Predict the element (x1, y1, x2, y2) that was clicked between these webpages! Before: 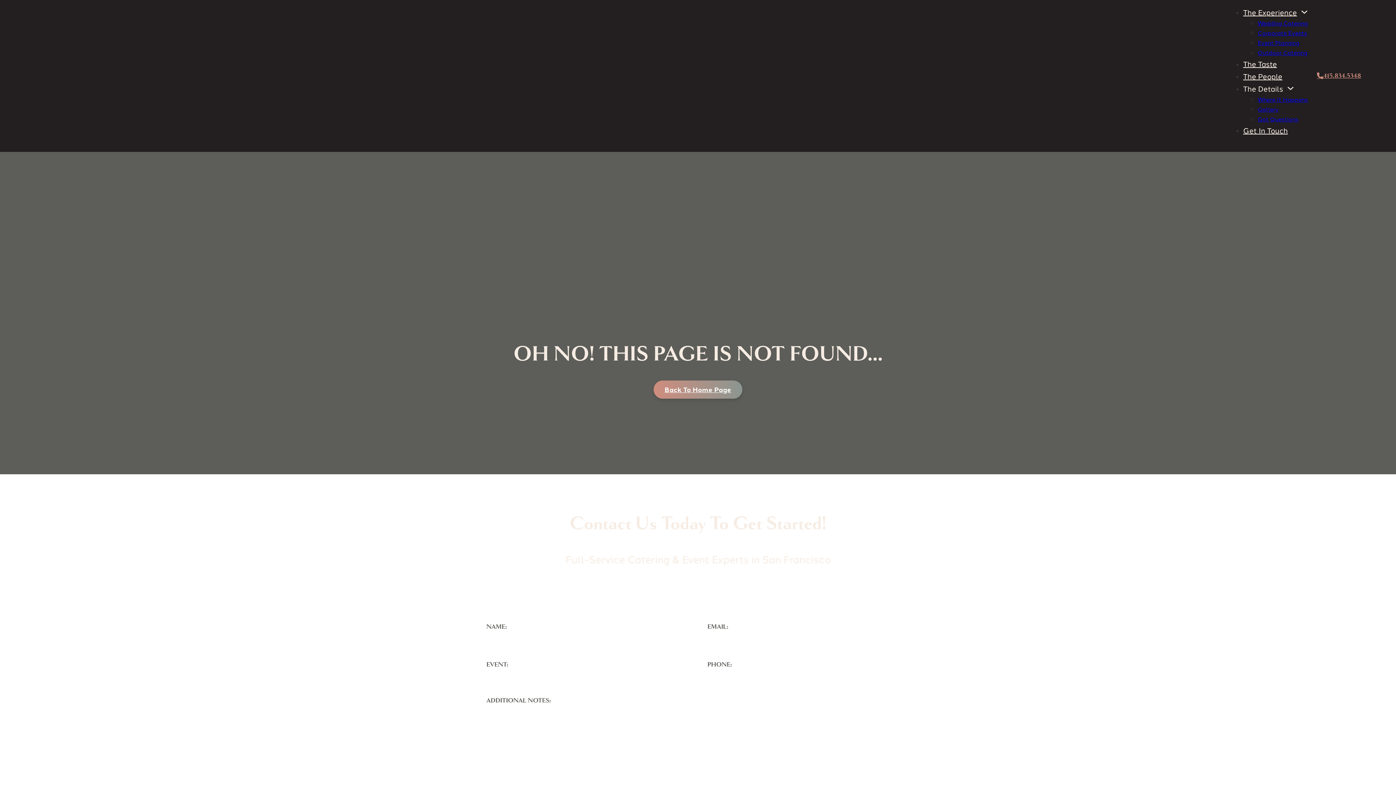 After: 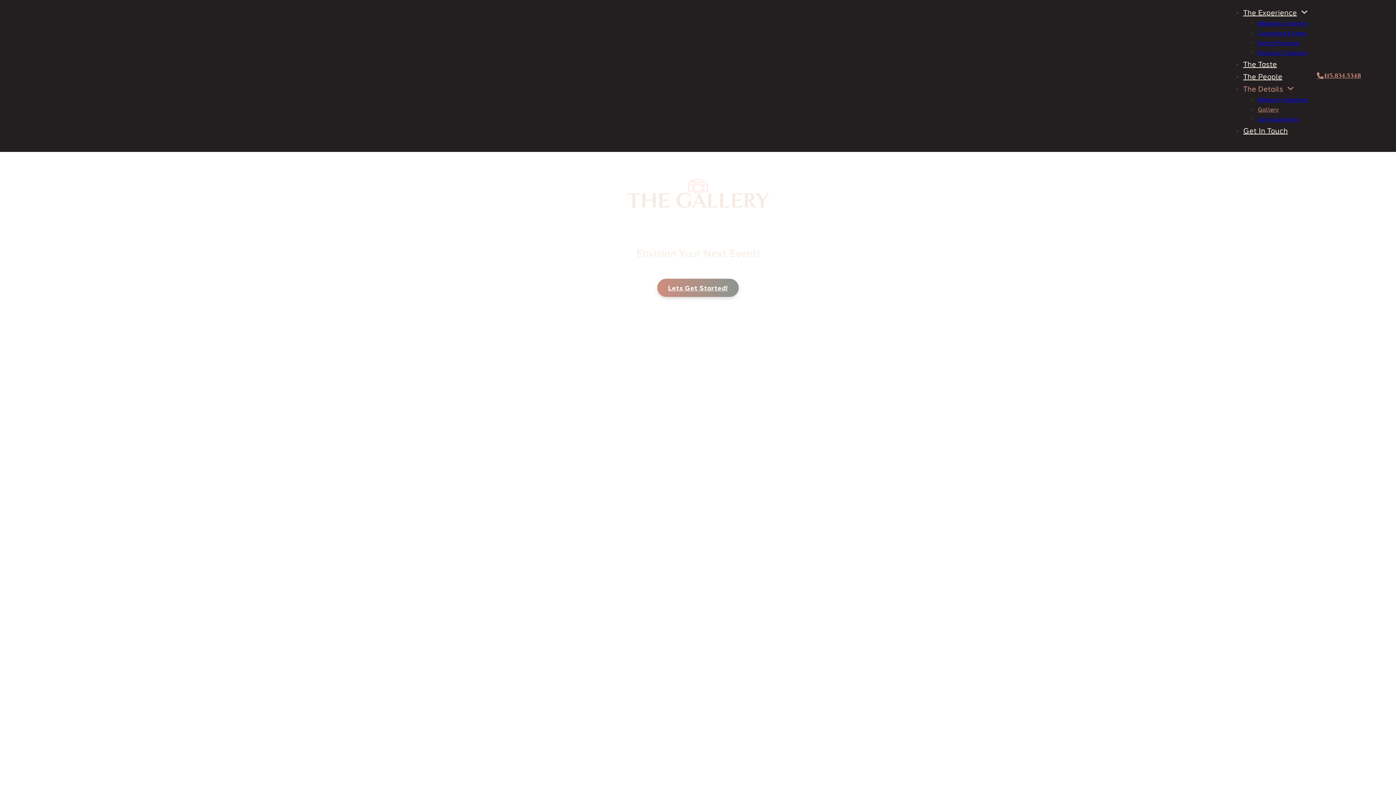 Action: label: Gallery bbox: (1258, 105, 1279, 113)